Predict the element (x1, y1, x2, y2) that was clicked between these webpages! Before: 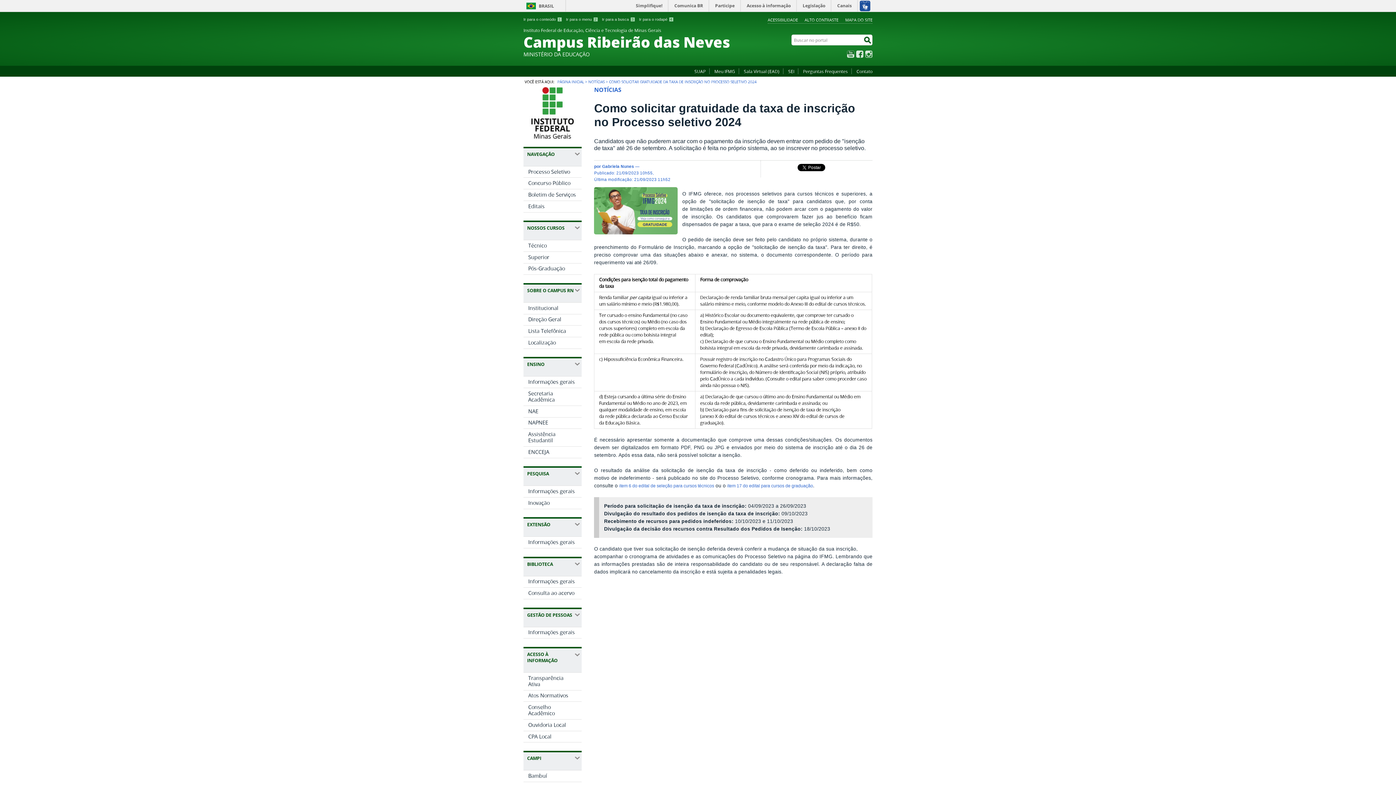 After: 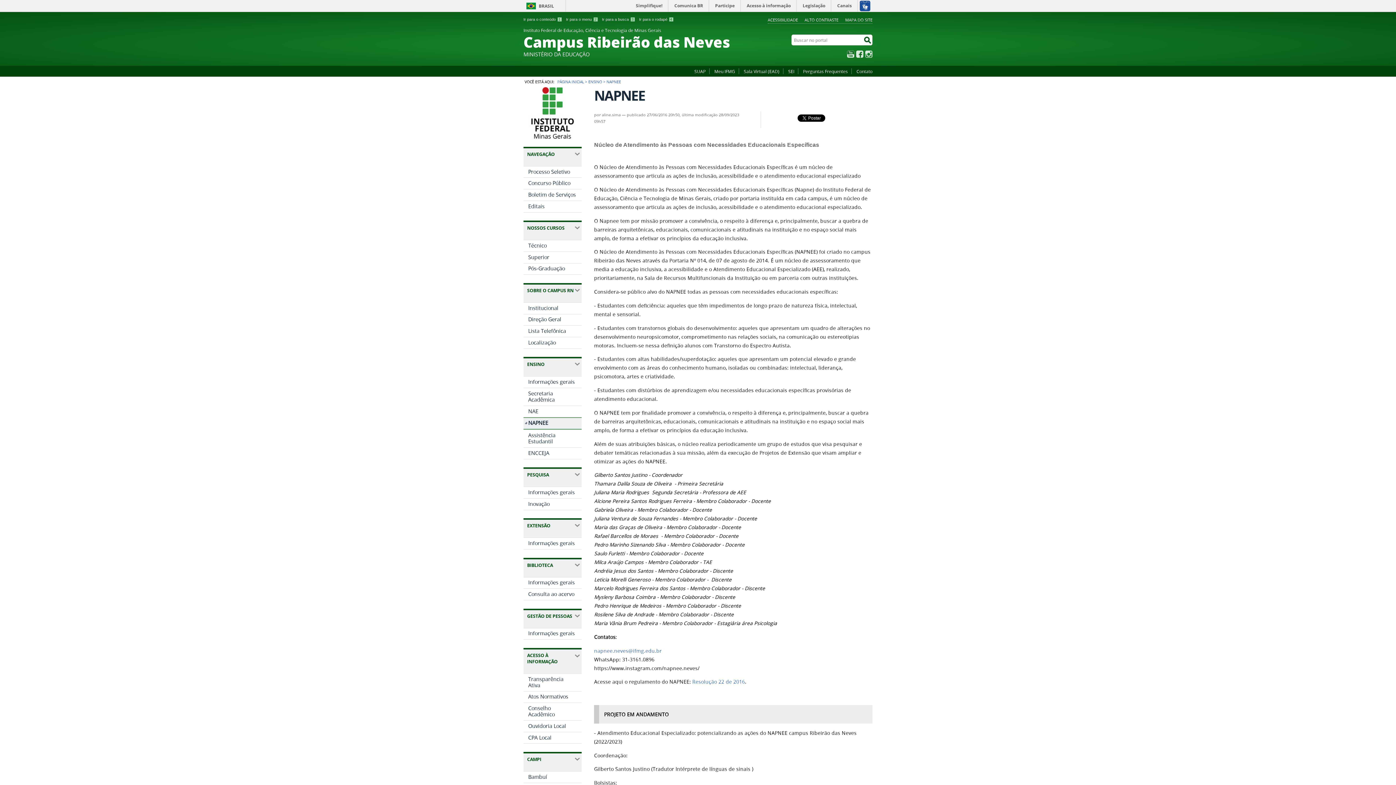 Action: label: NAPNEE bbox: (523, 417, 581, 428)